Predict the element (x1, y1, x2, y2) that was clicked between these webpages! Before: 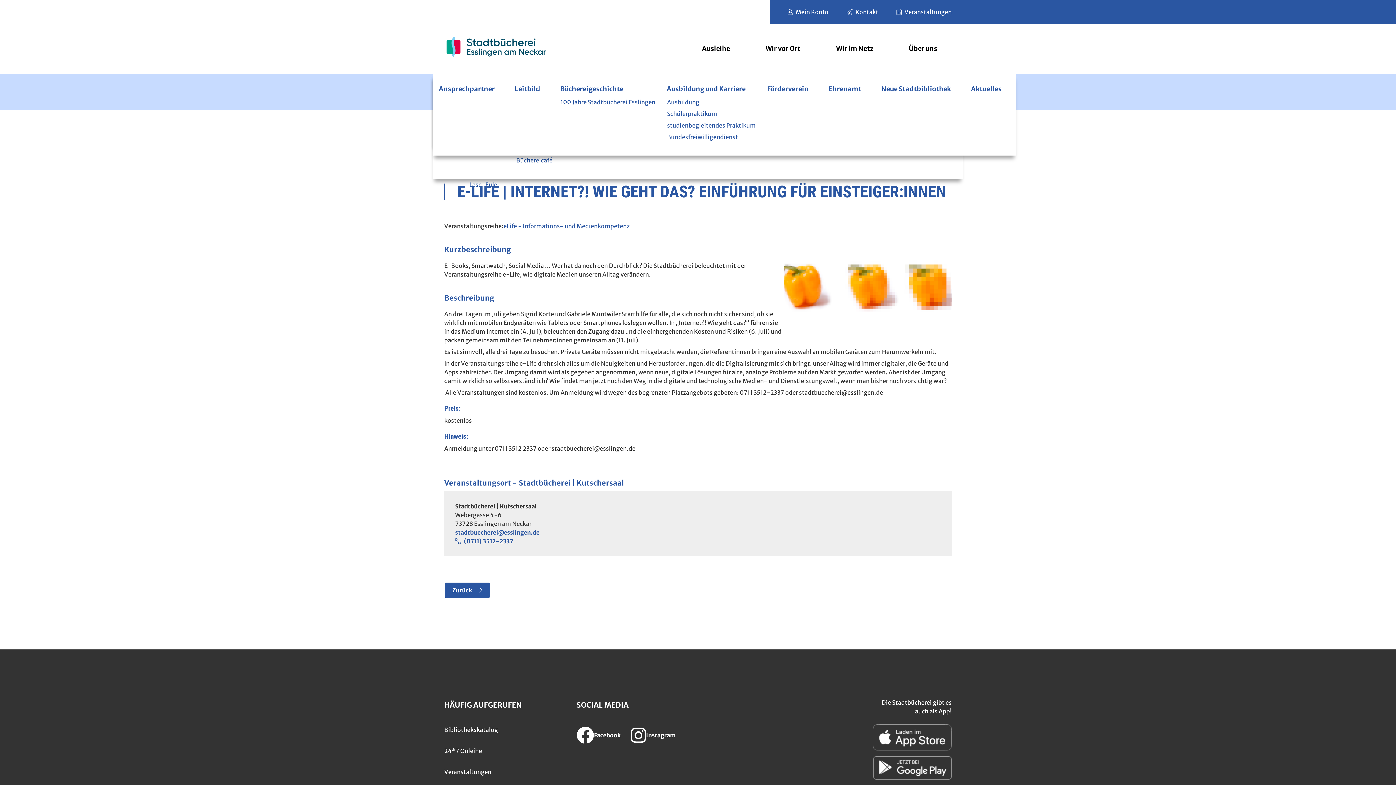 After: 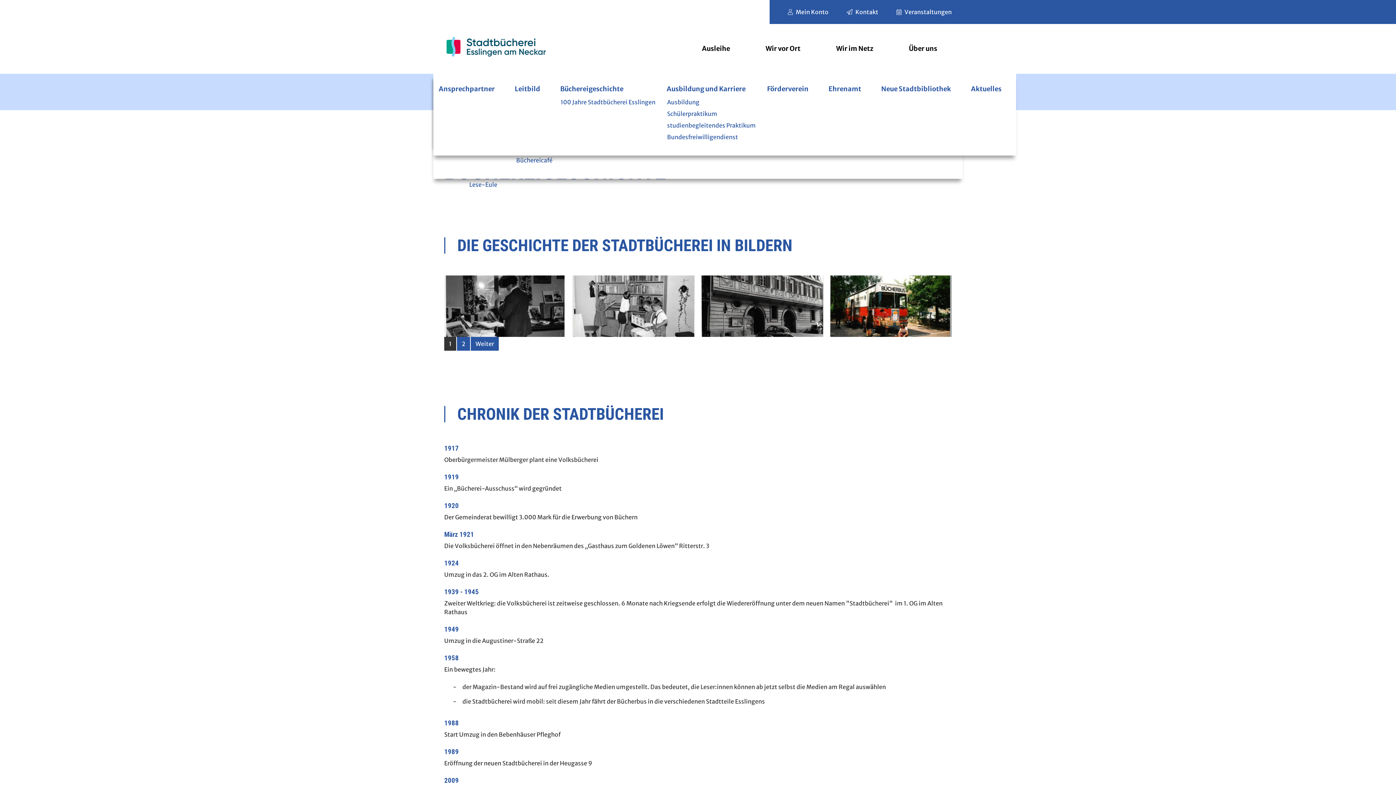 Action: label: Büchereigeschichte bbox: (554, 73, 661, 96)